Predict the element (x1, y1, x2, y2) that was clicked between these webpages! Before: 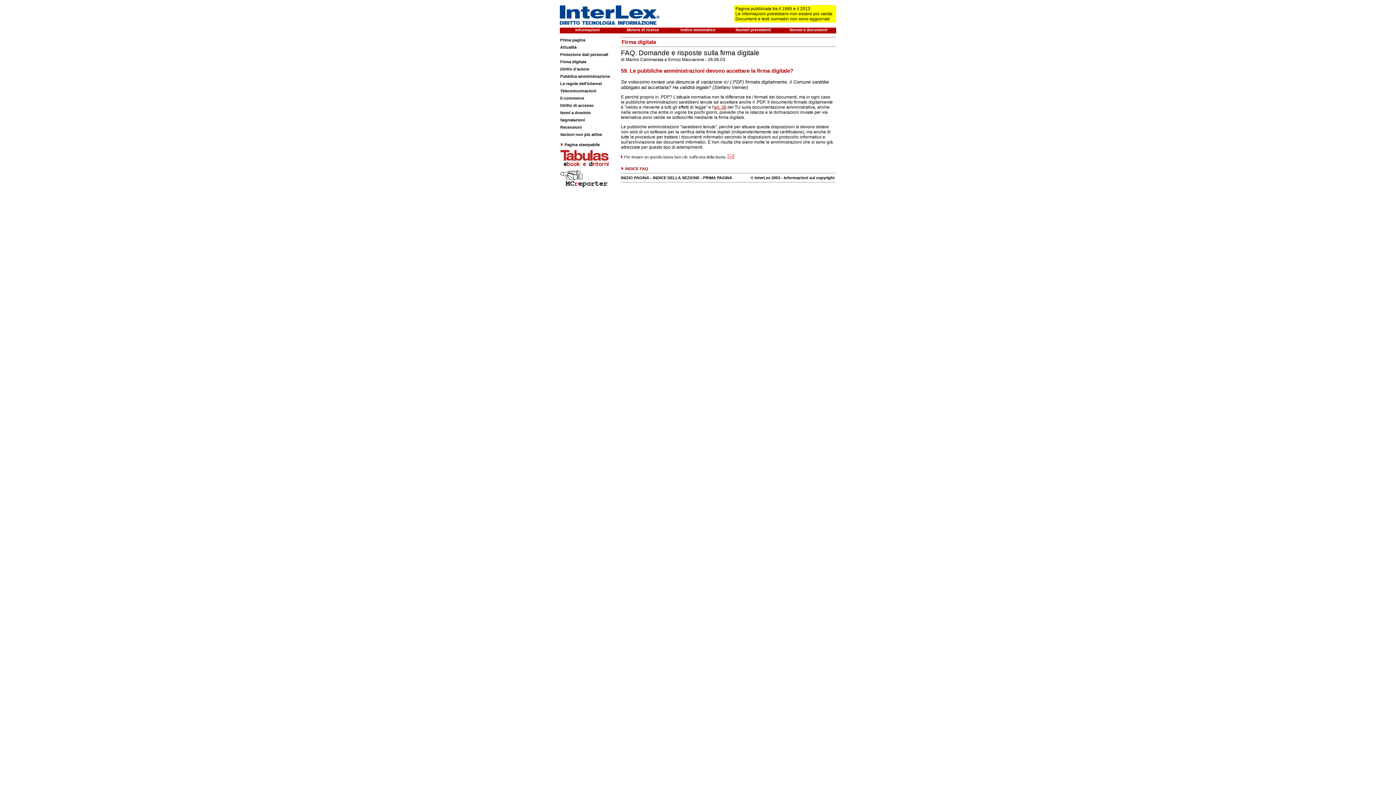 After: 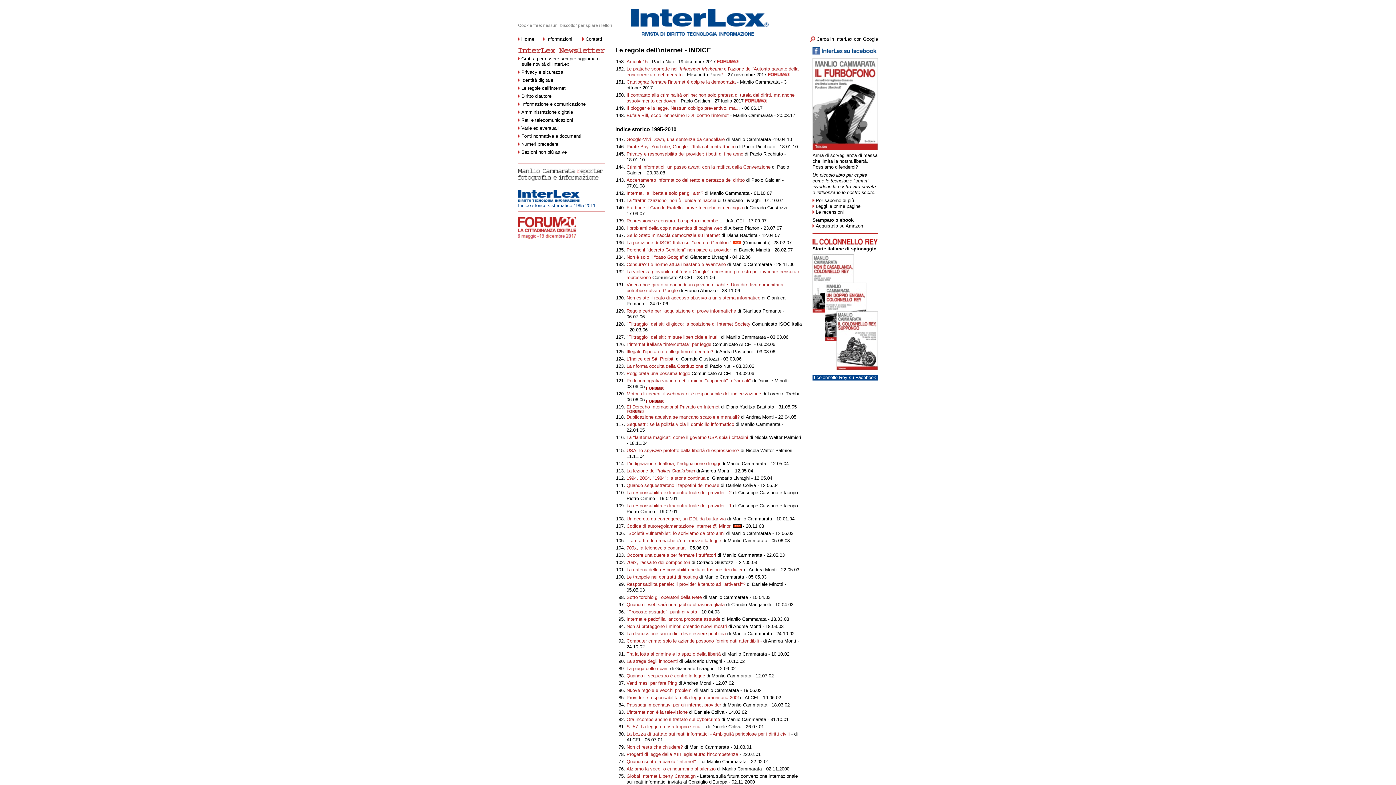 Action: label: Le regole dell'internet bbox: (560, 81, 602, 85)